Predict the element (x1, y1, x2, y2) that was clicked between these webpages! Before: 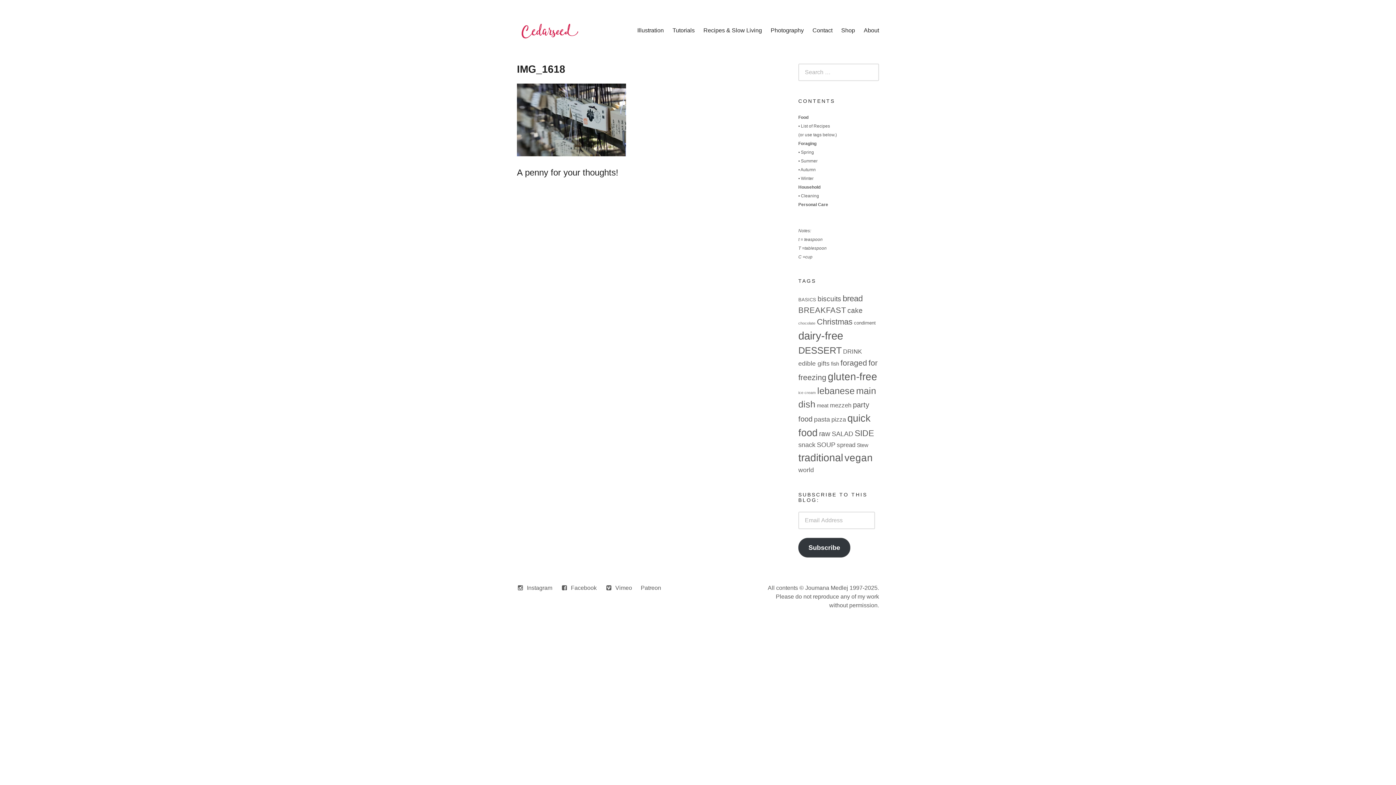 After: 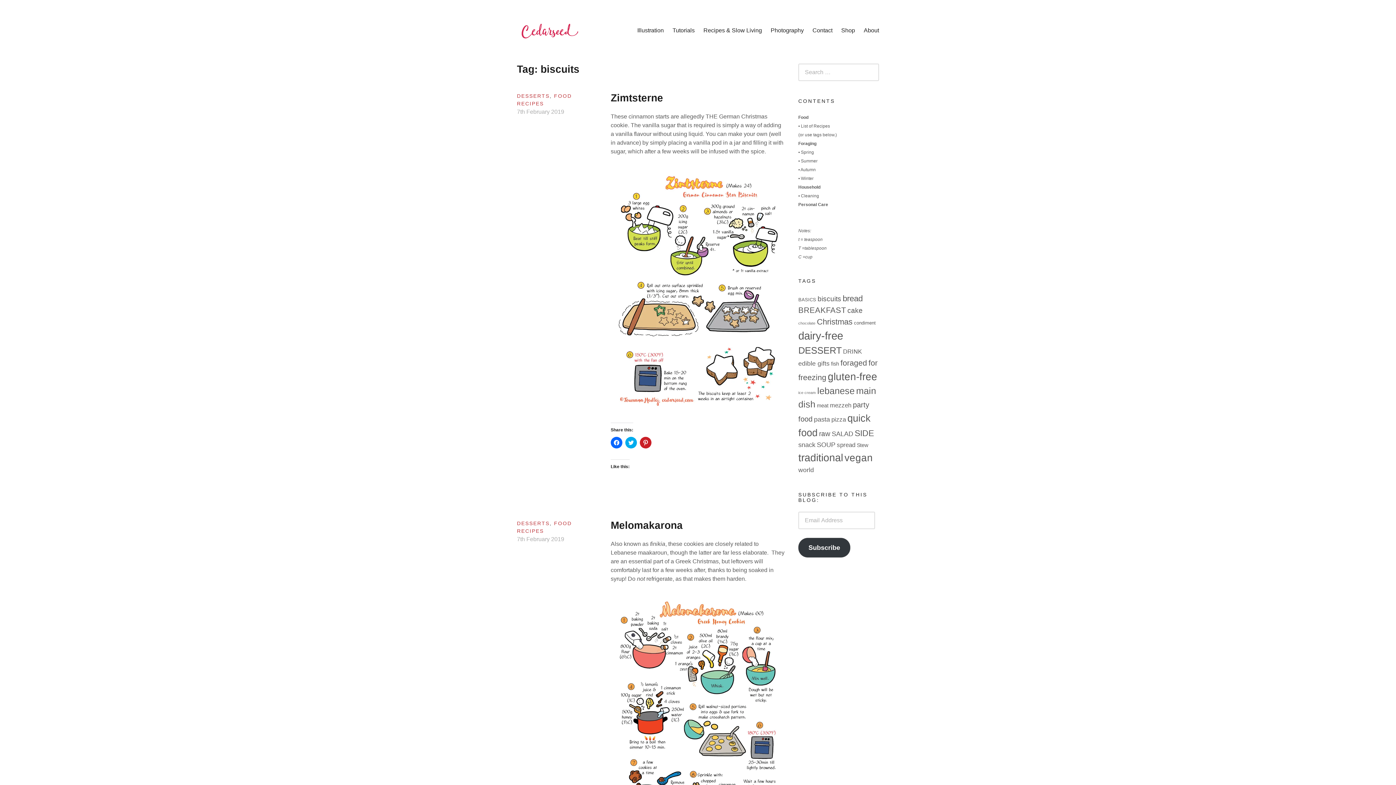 Action: label: biscuits (8 items) bbox: (817, 295, 841, 302)